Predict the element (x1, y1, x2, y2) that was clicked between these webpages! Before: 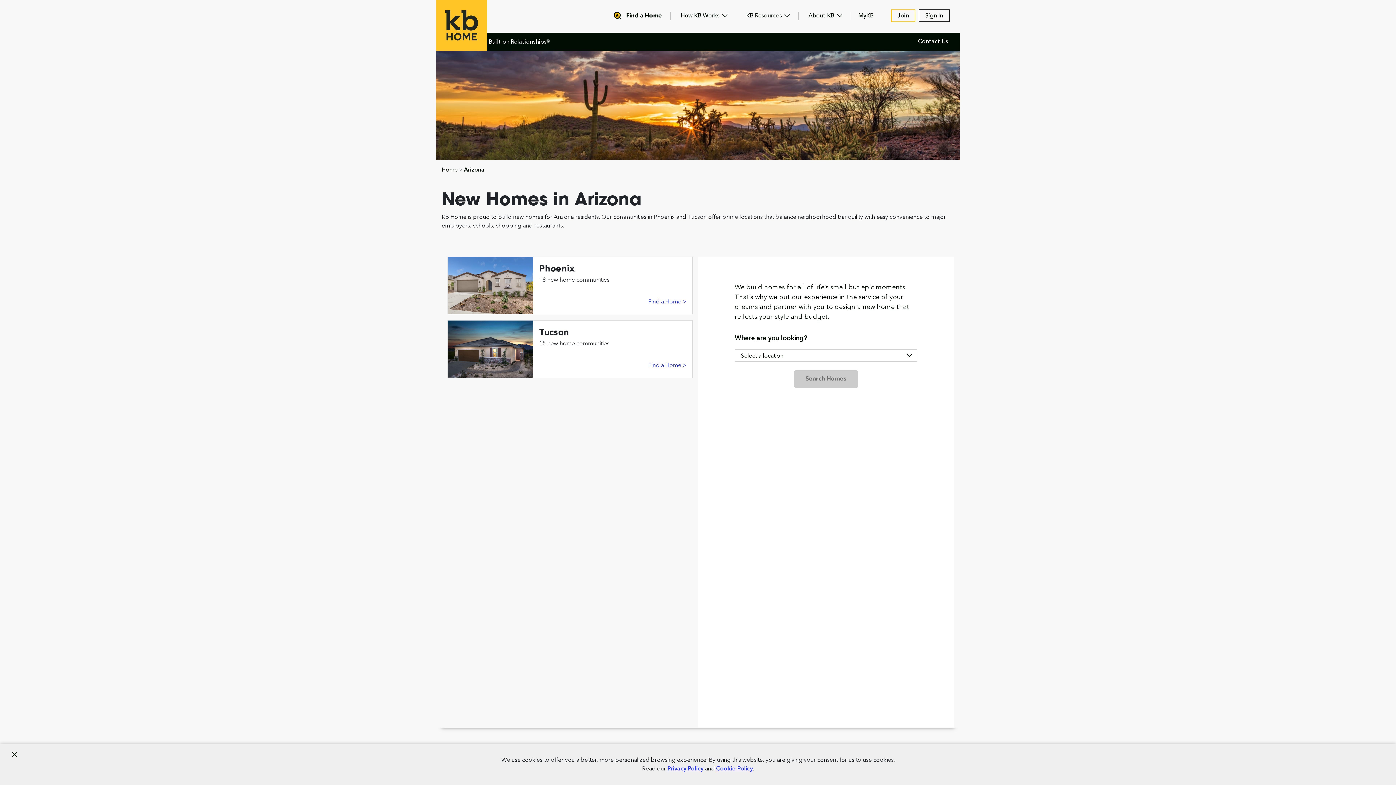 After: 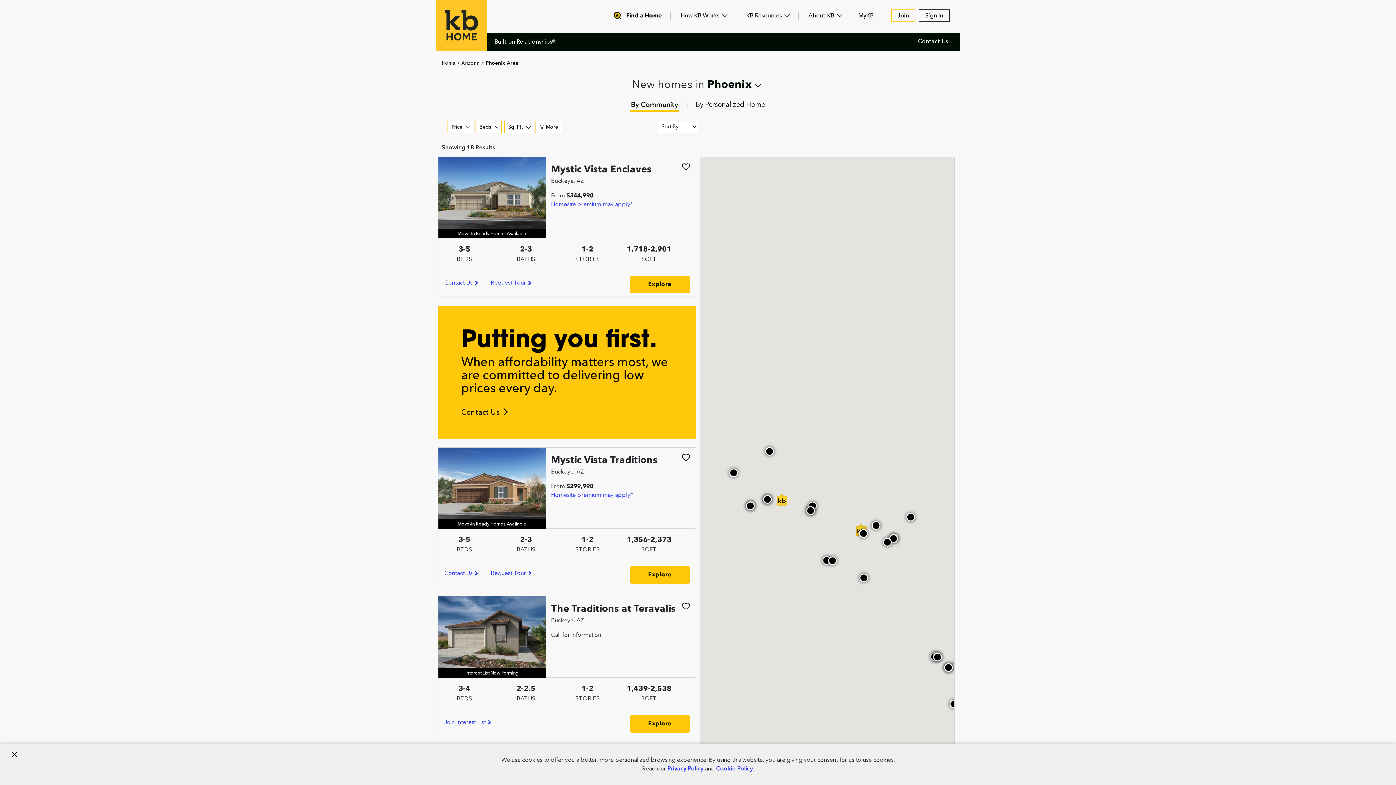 Action: label: Find a Home > bbox: (648, 297, 686, 307)